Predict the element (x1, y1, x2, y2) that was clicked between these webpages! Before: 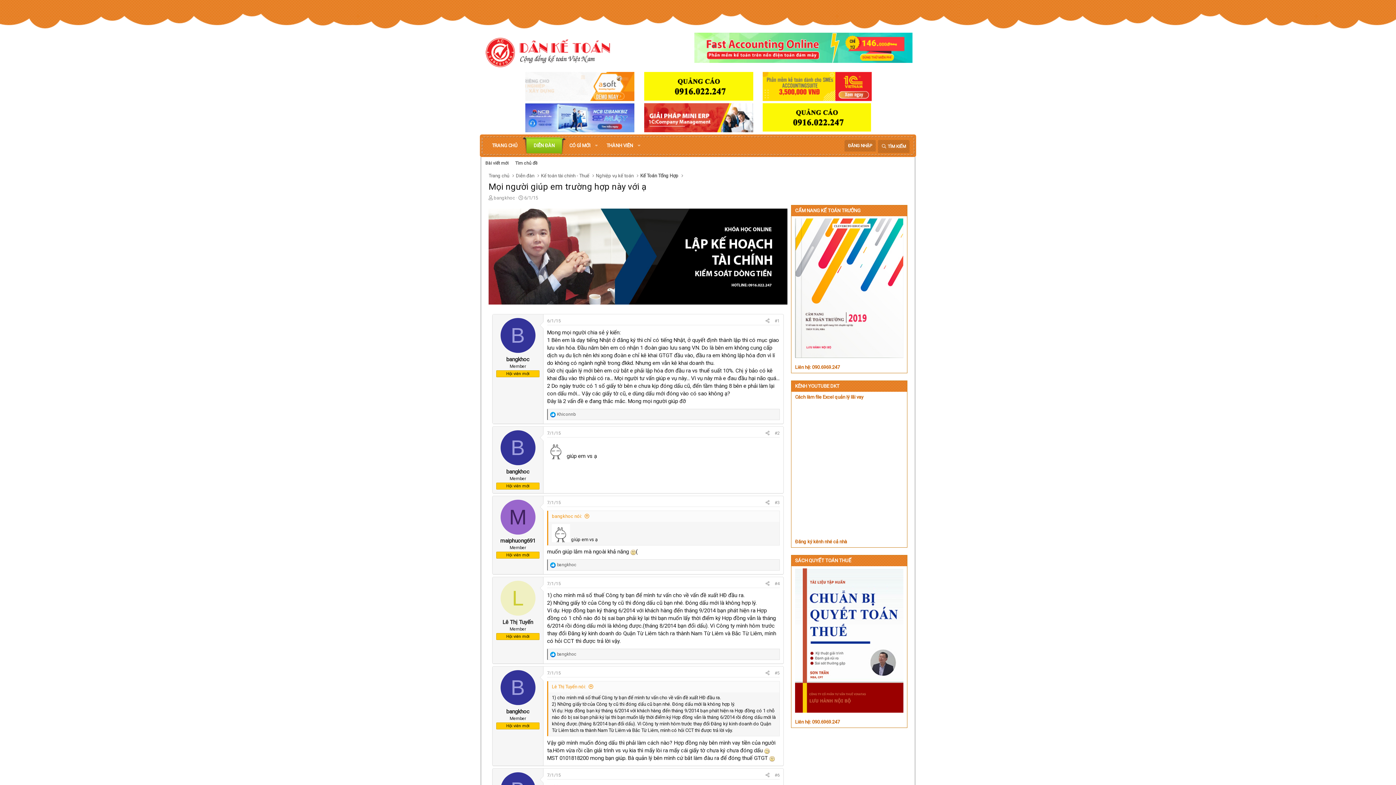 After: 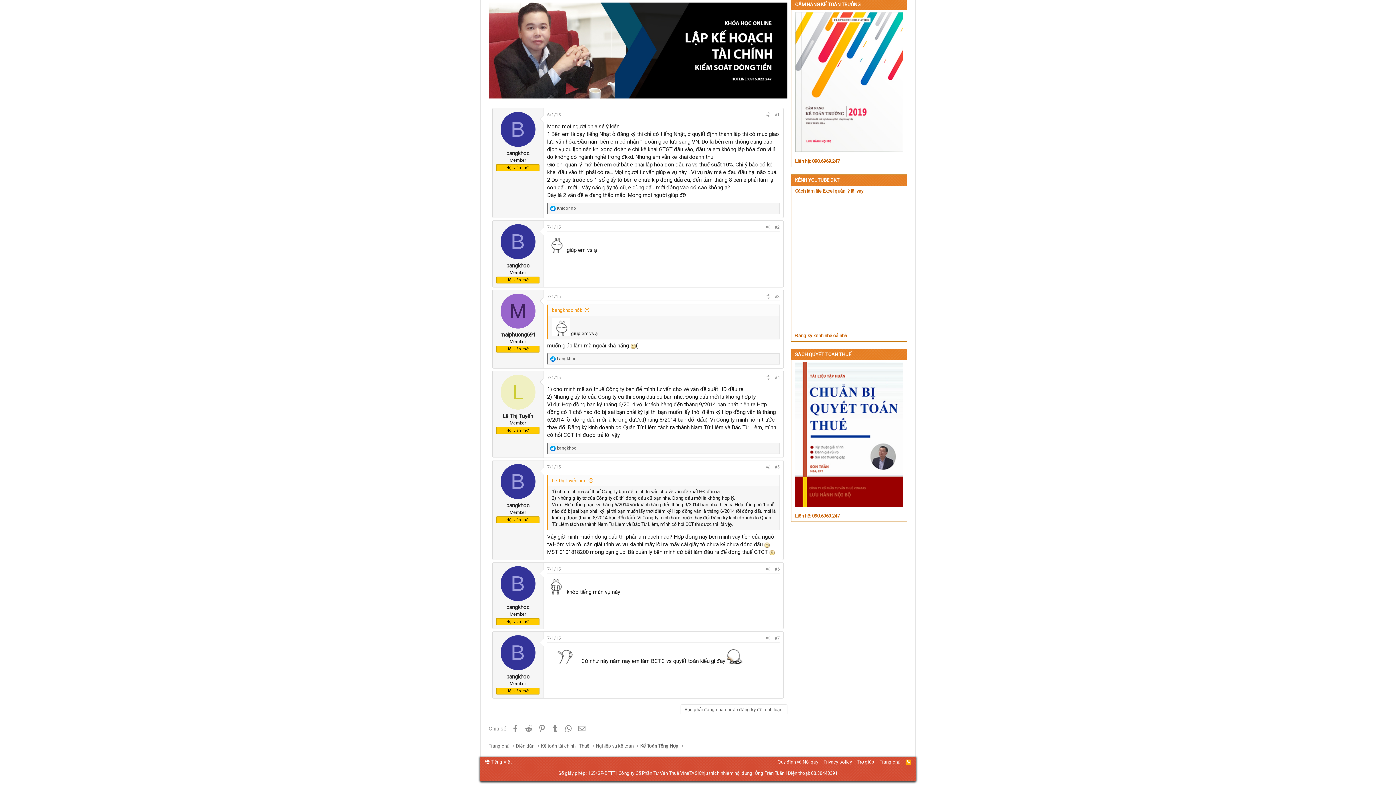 Action: bbox: (774, 670, 780, 676) label: #5